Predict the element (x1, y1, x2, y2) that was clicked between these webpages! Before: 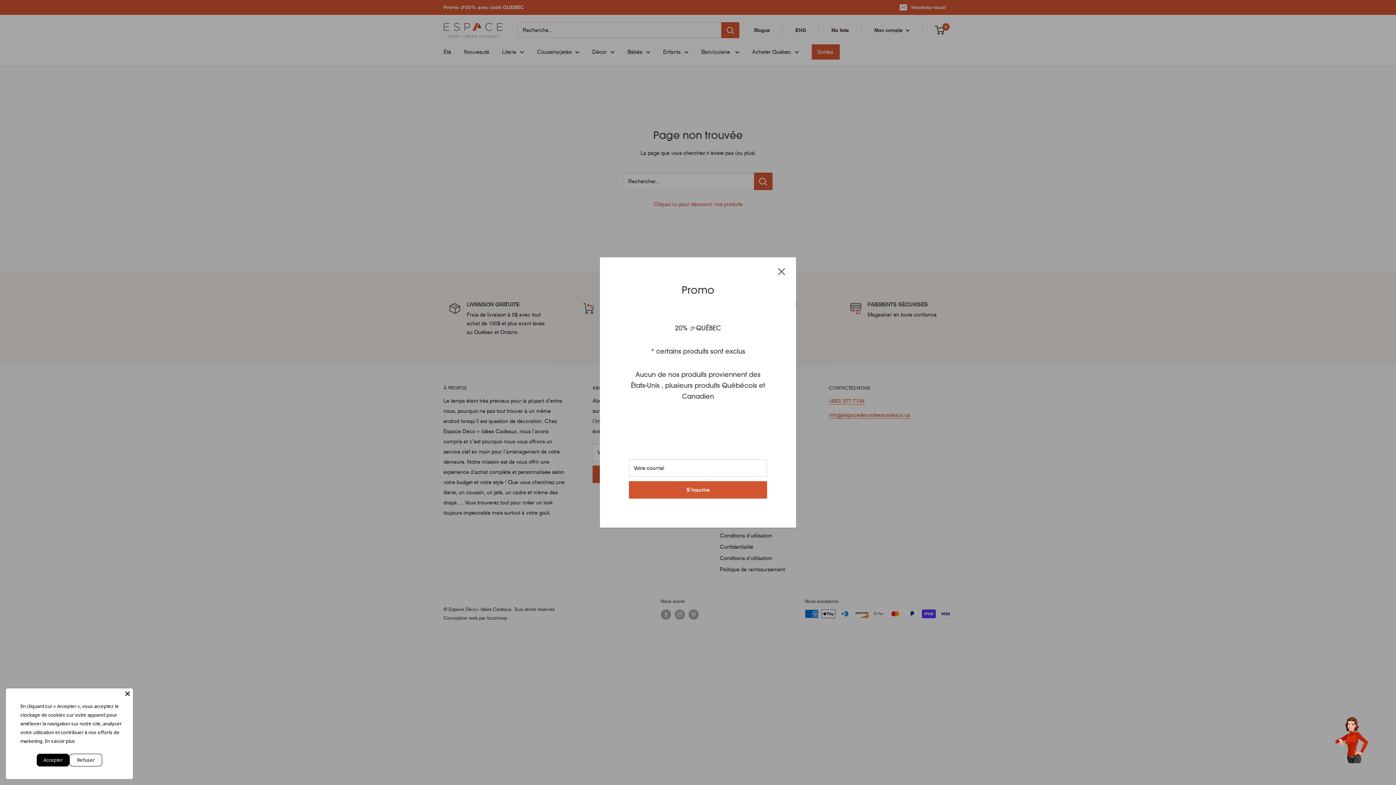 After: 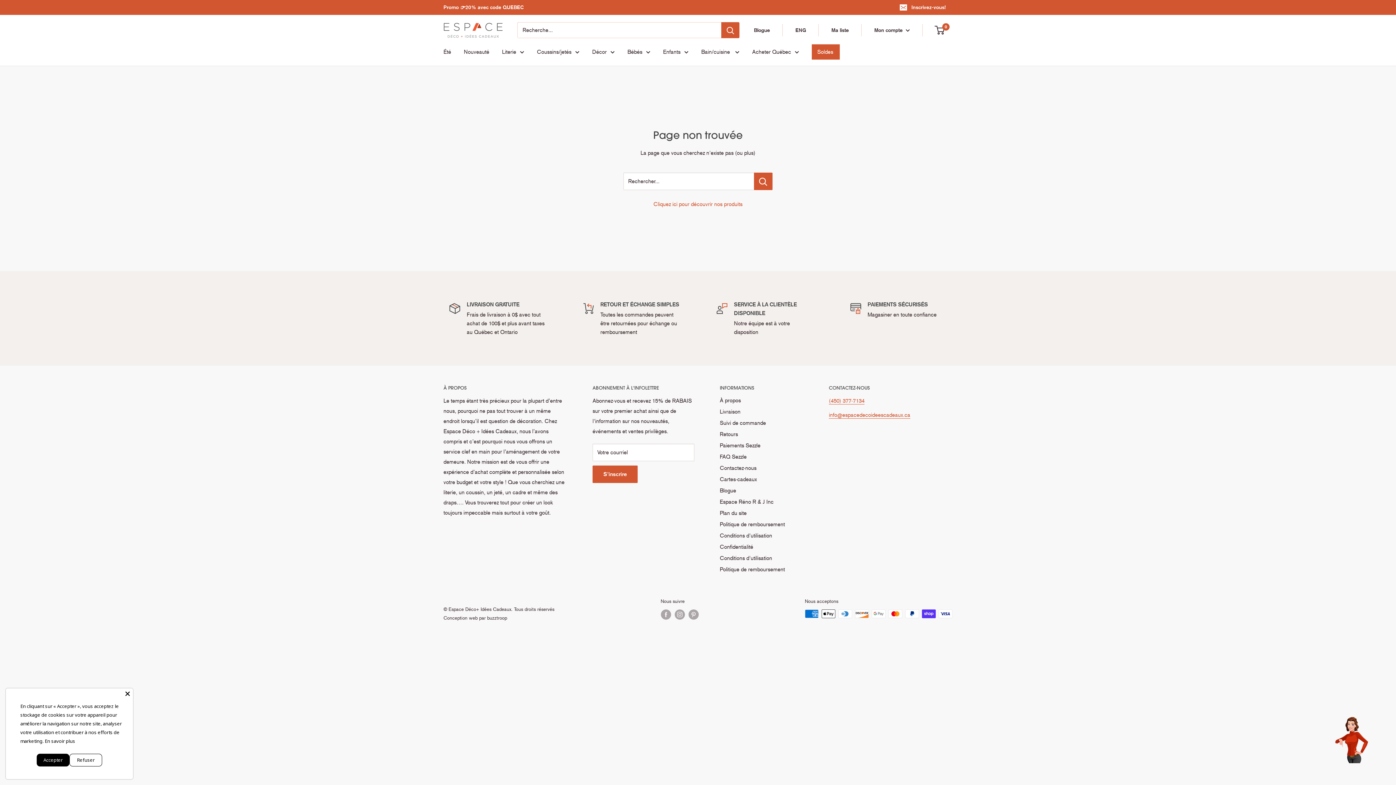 Action: label: Fermer bbox: (778, 266, 785, 276)